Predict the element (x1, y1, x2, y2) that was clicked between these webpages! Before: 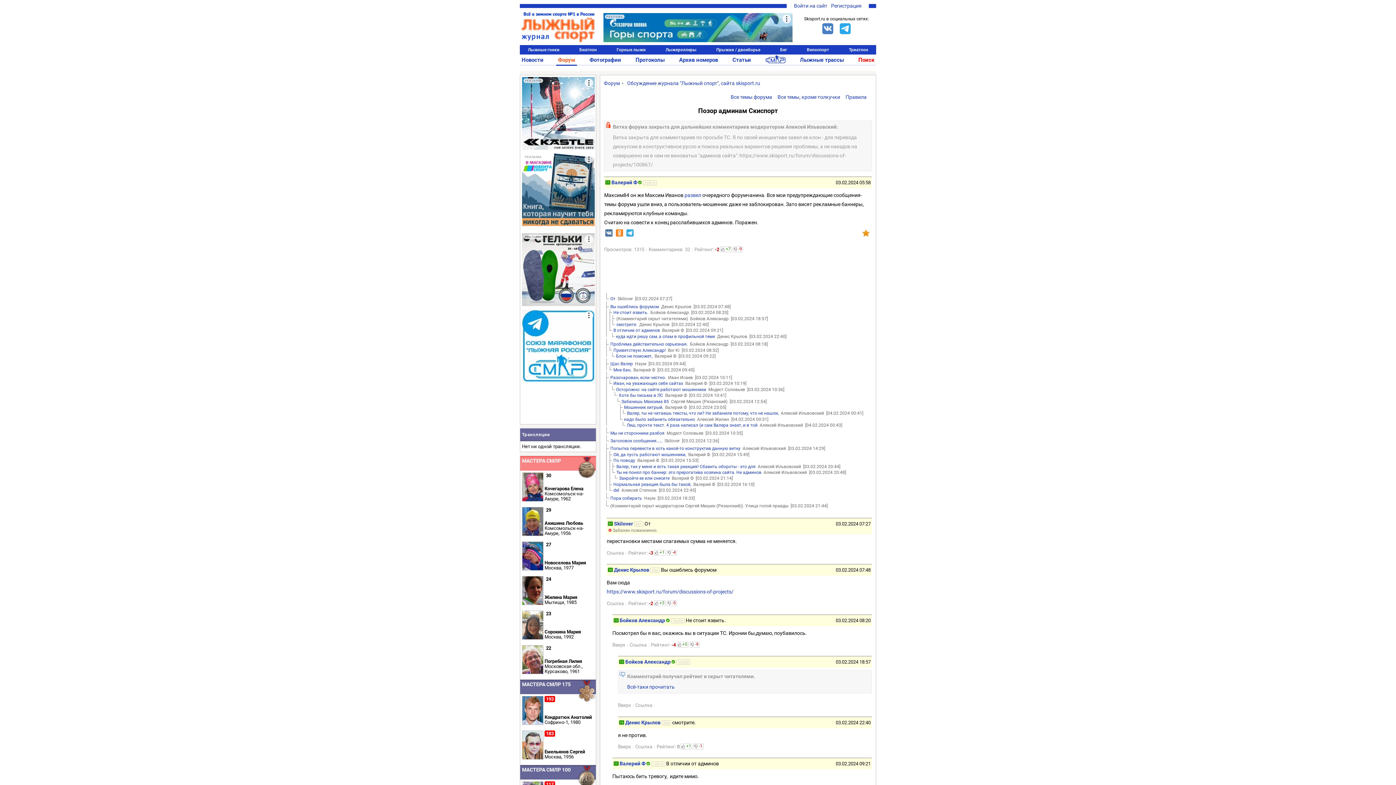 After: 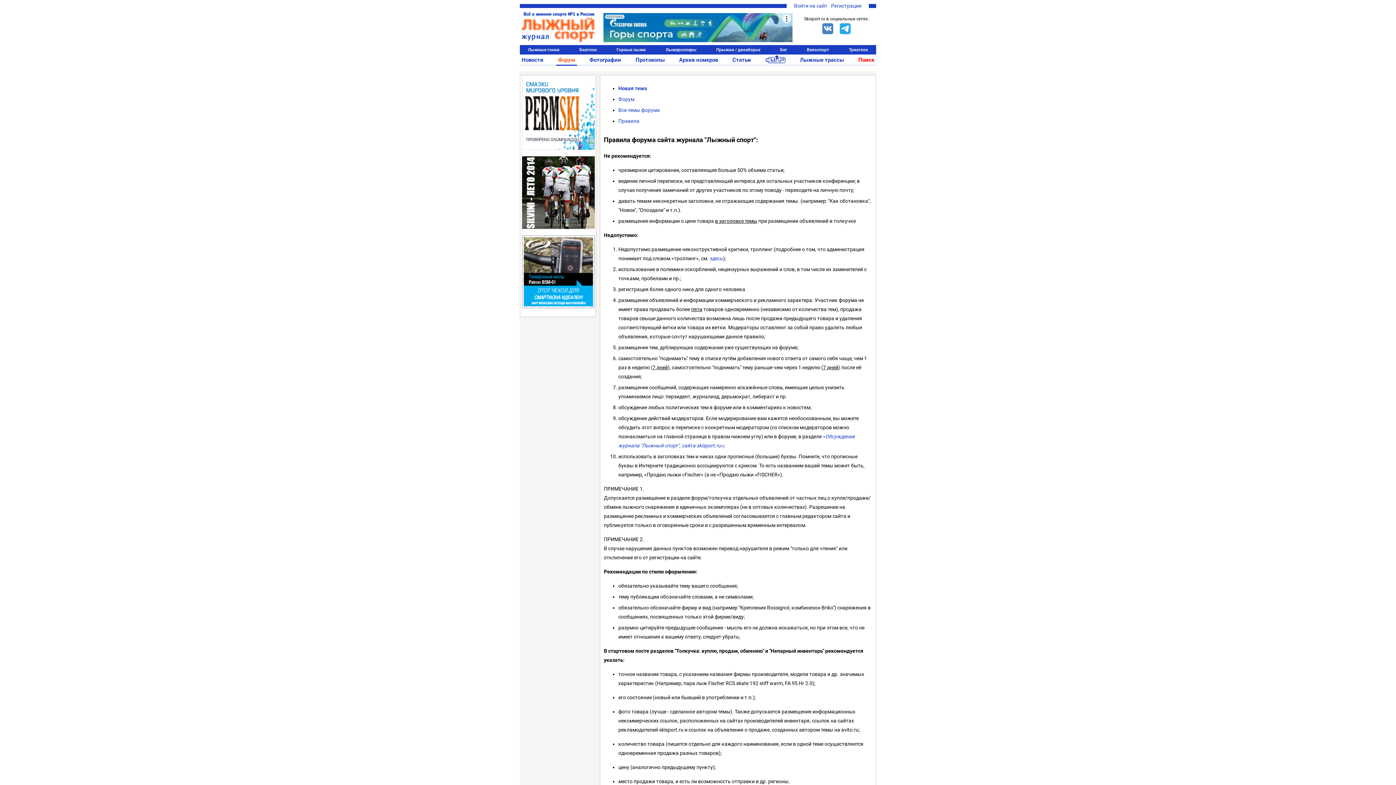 Action: bbox: (845, 94, 866, 100) label: Правила